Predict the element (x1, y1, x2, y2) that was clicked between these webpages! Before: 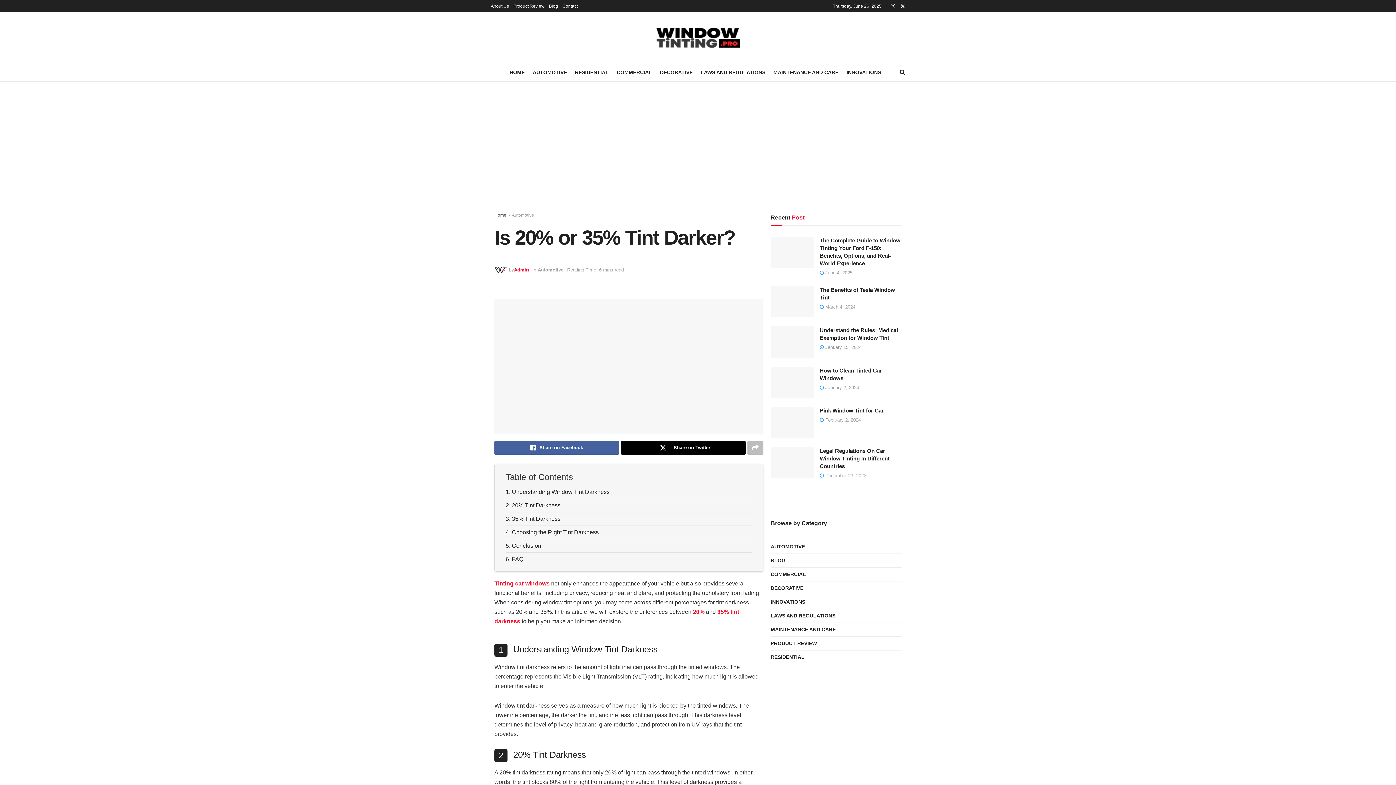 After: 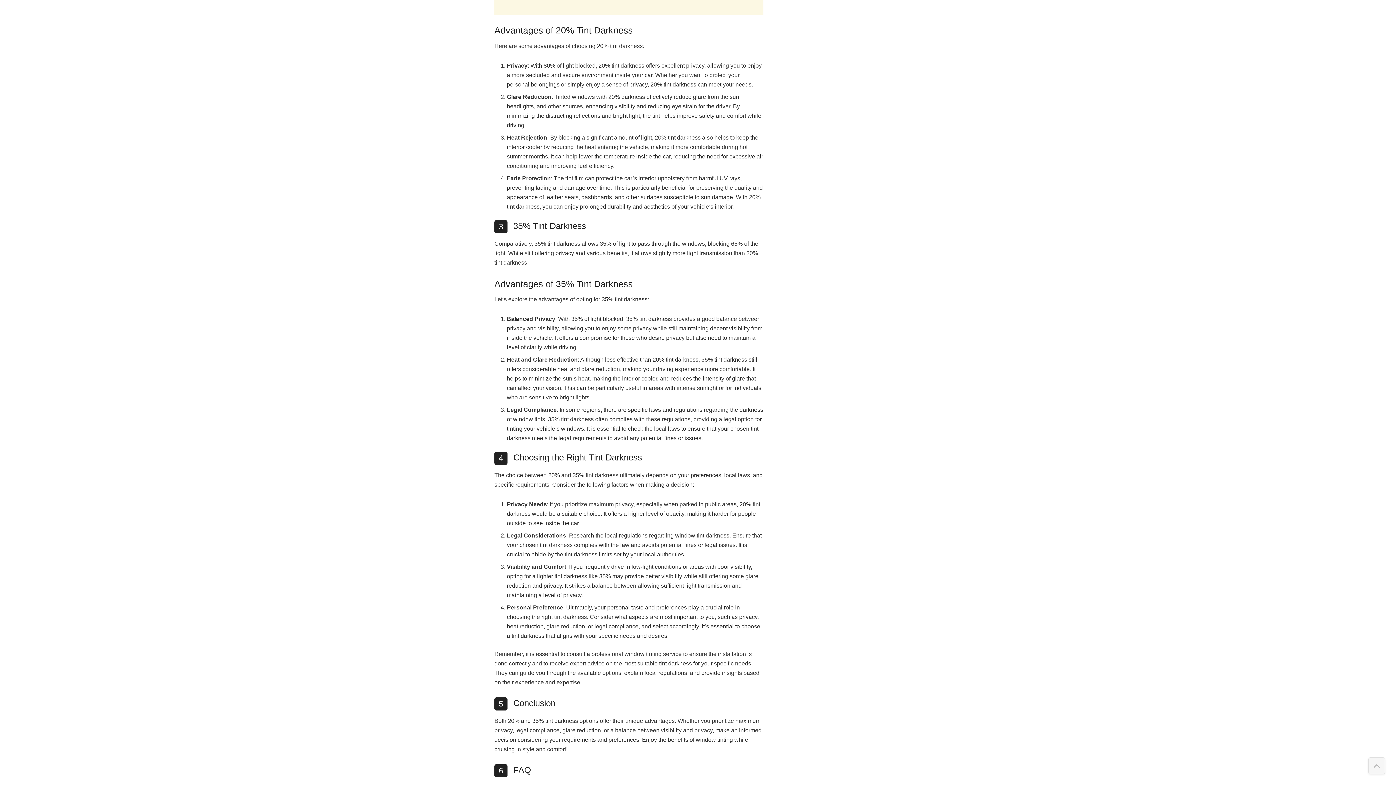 Action: label: 3. 35% Tint Darkness bbox: (505, 514, 560, 524)